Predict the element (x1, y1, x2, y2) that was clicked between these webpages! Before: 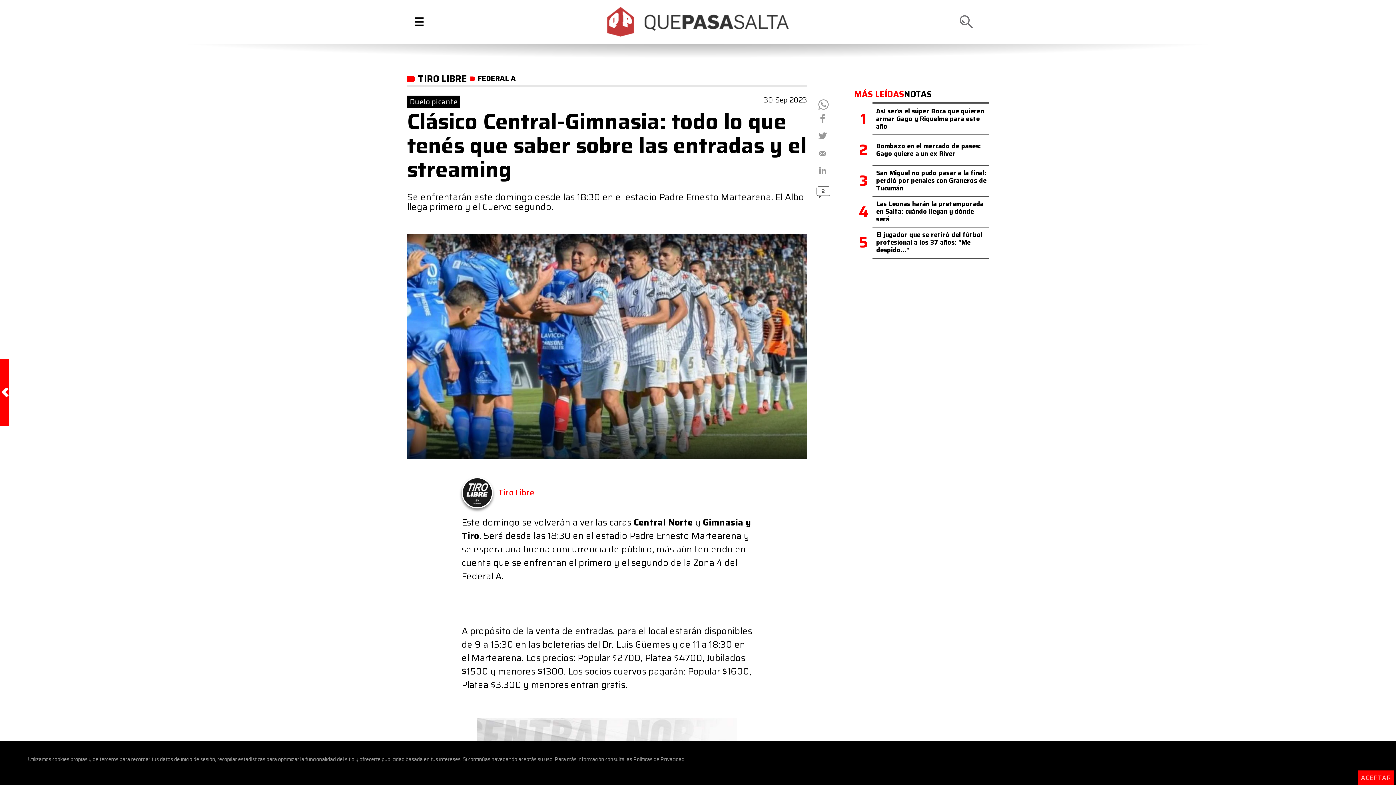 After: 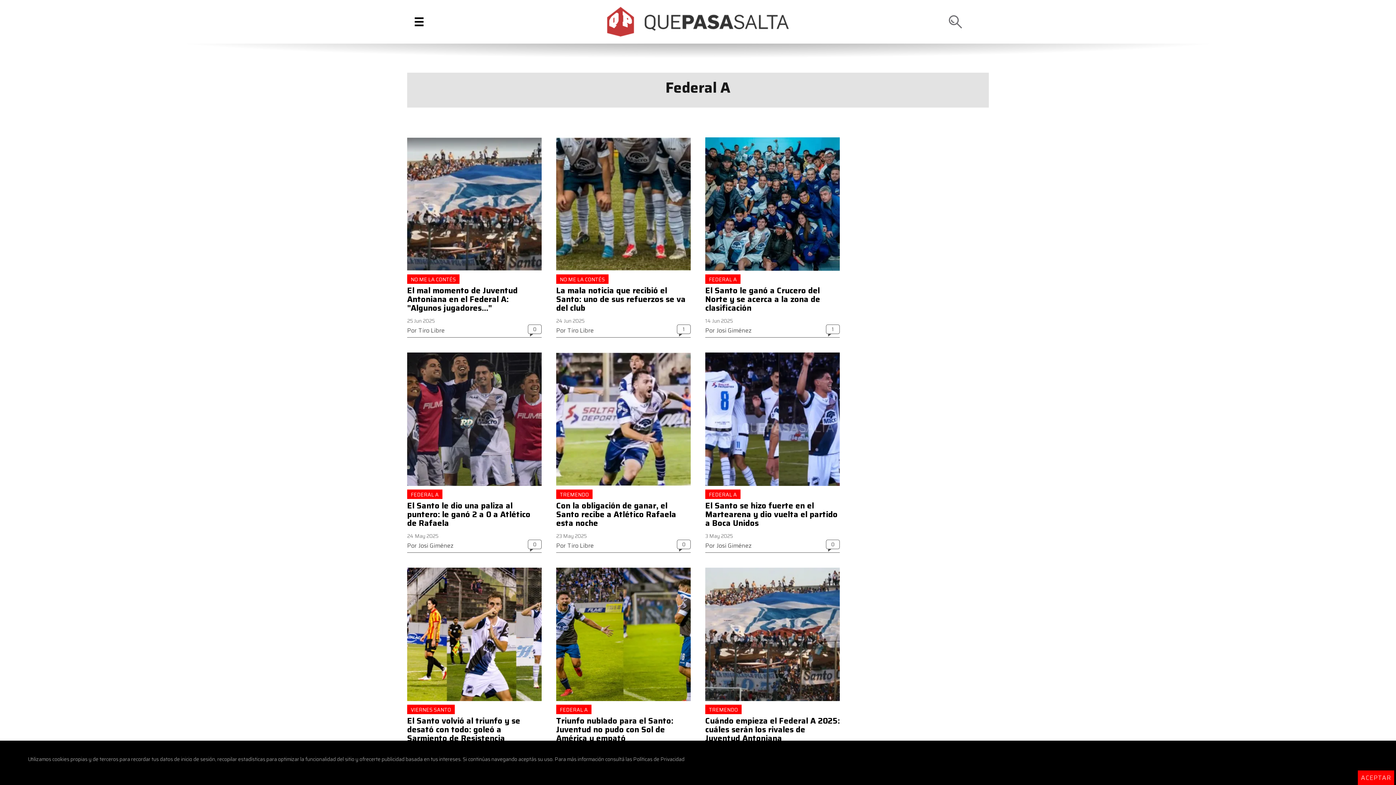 Action: label: FEDERAL A bbox: (477, 72, 516, 84)